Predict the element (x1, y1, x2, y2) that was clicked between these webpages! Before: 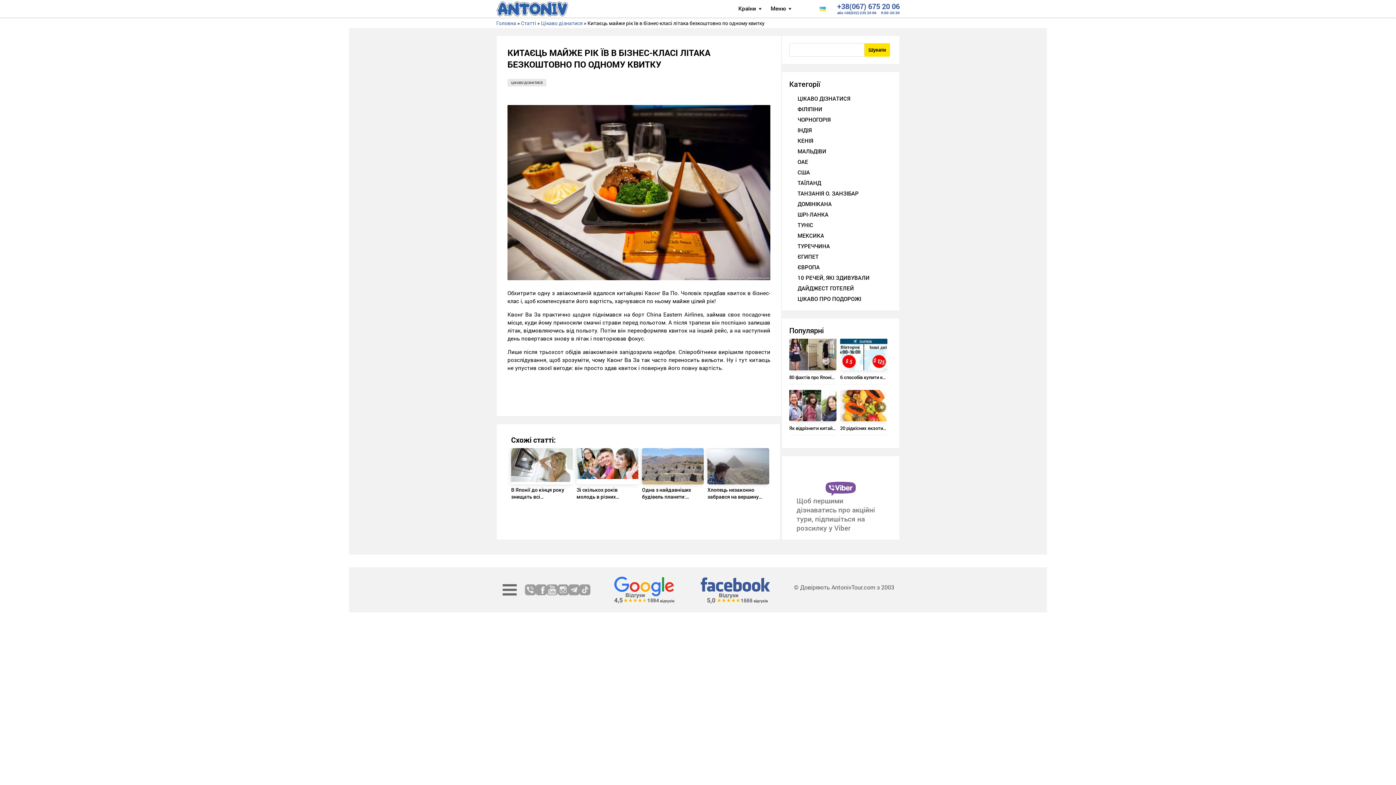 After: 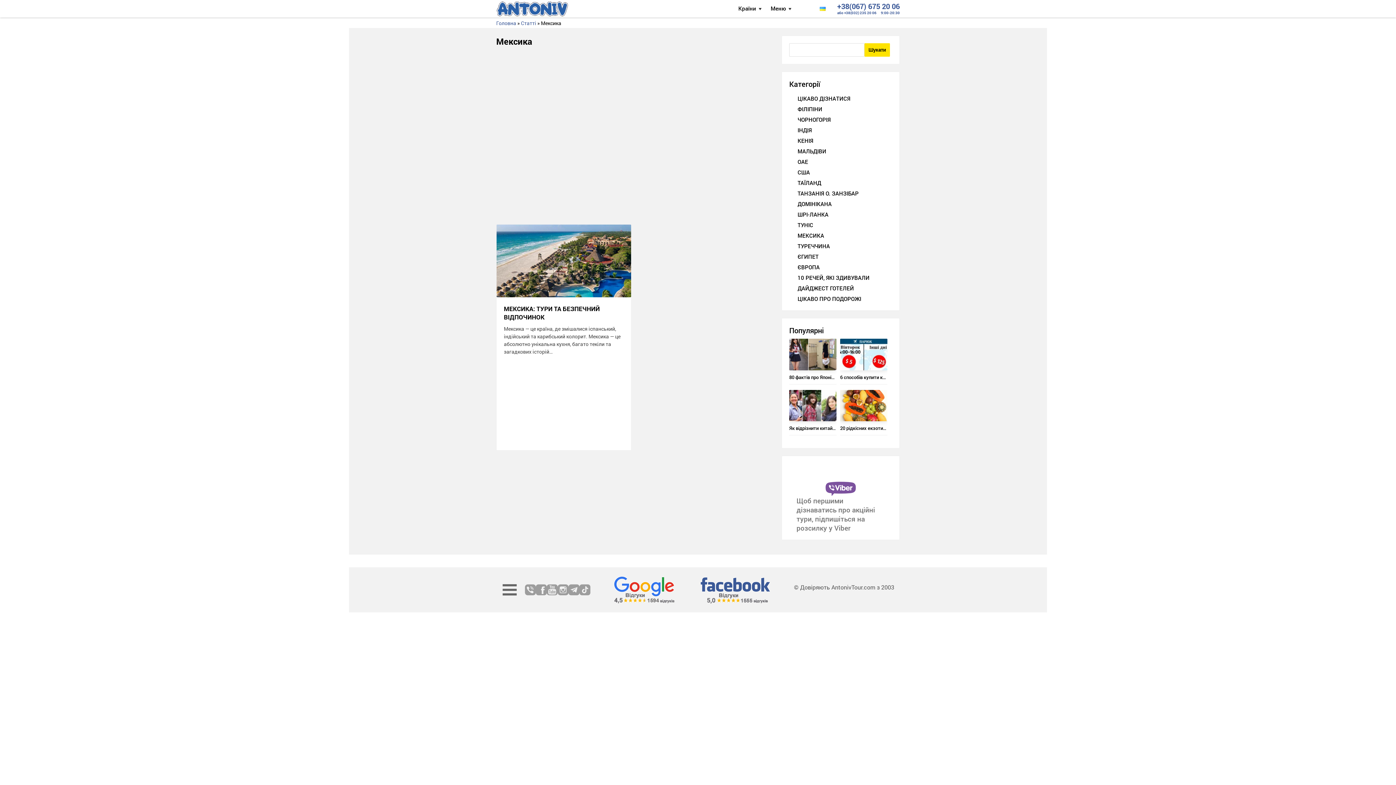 Action: label: МЕКСИКА bbox: (797, 232, 824, 239)